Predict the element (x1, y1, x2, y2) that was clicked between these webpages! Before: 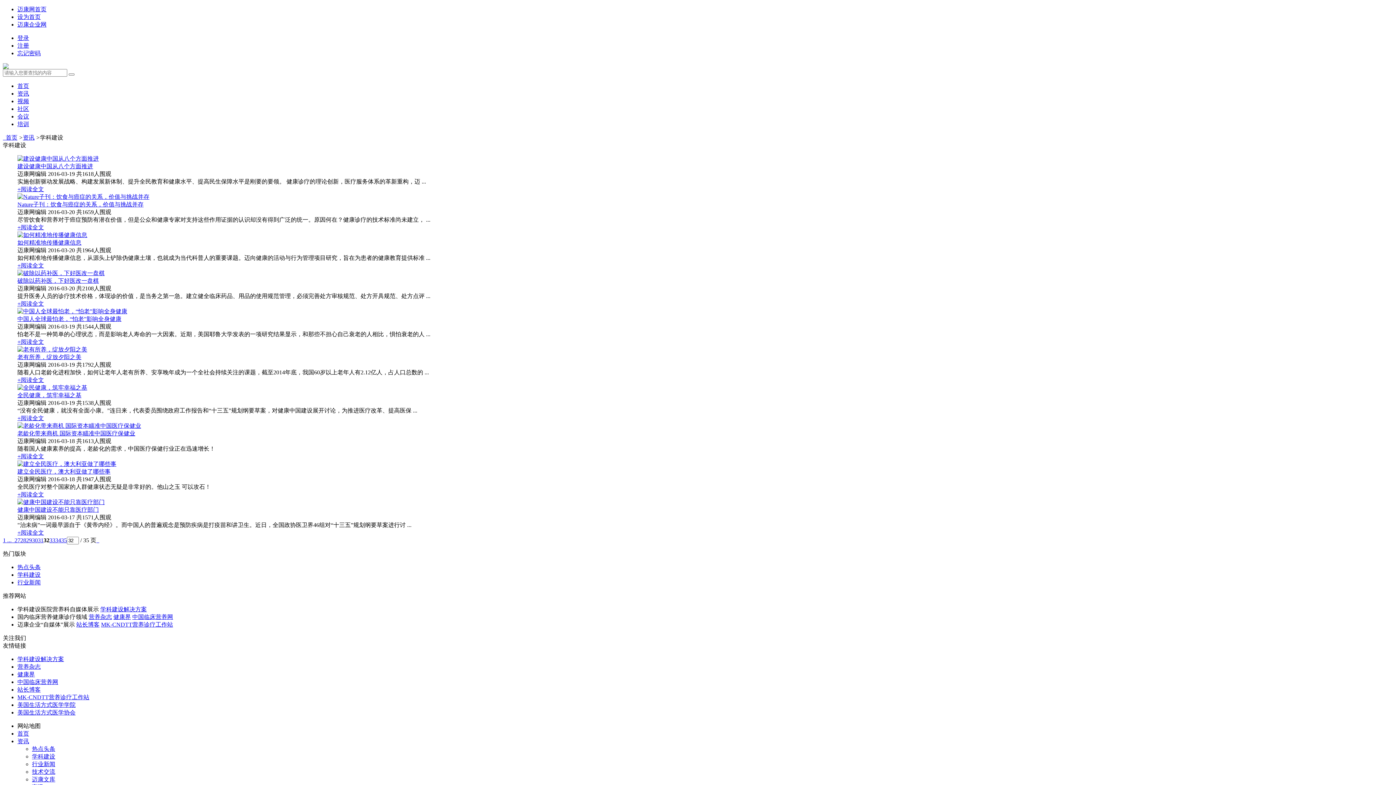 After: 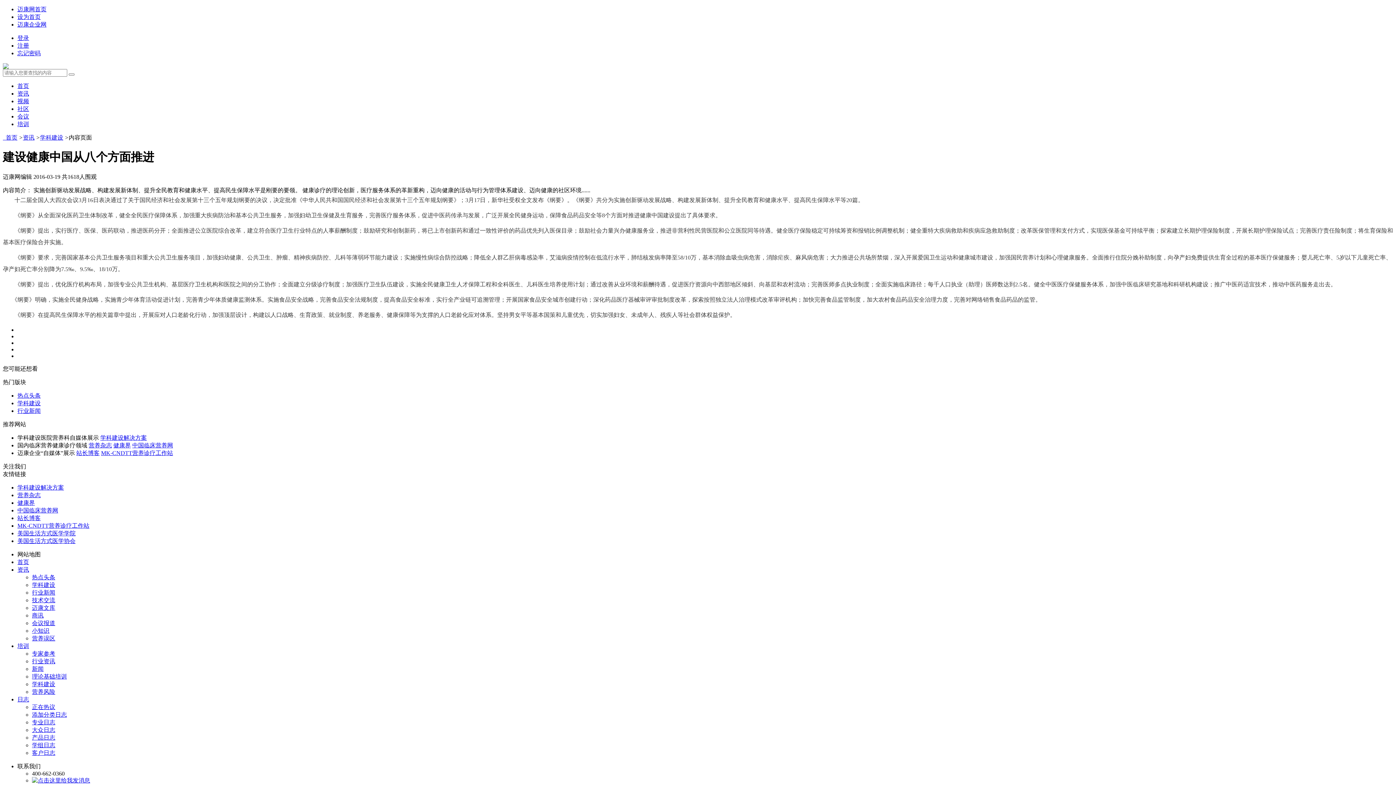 Action: bbox: (17, 163, 93, 169) label: 建设健康中国从八个方面推进